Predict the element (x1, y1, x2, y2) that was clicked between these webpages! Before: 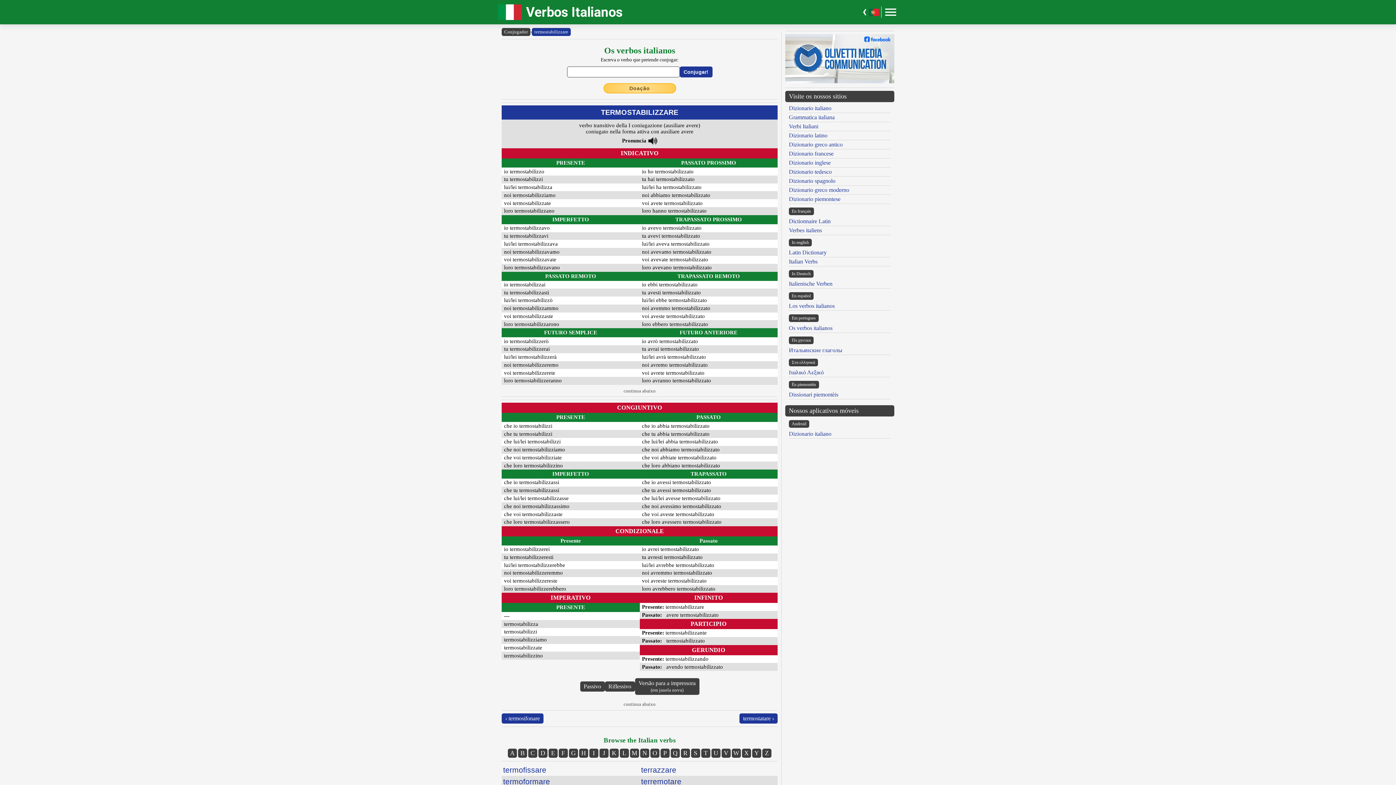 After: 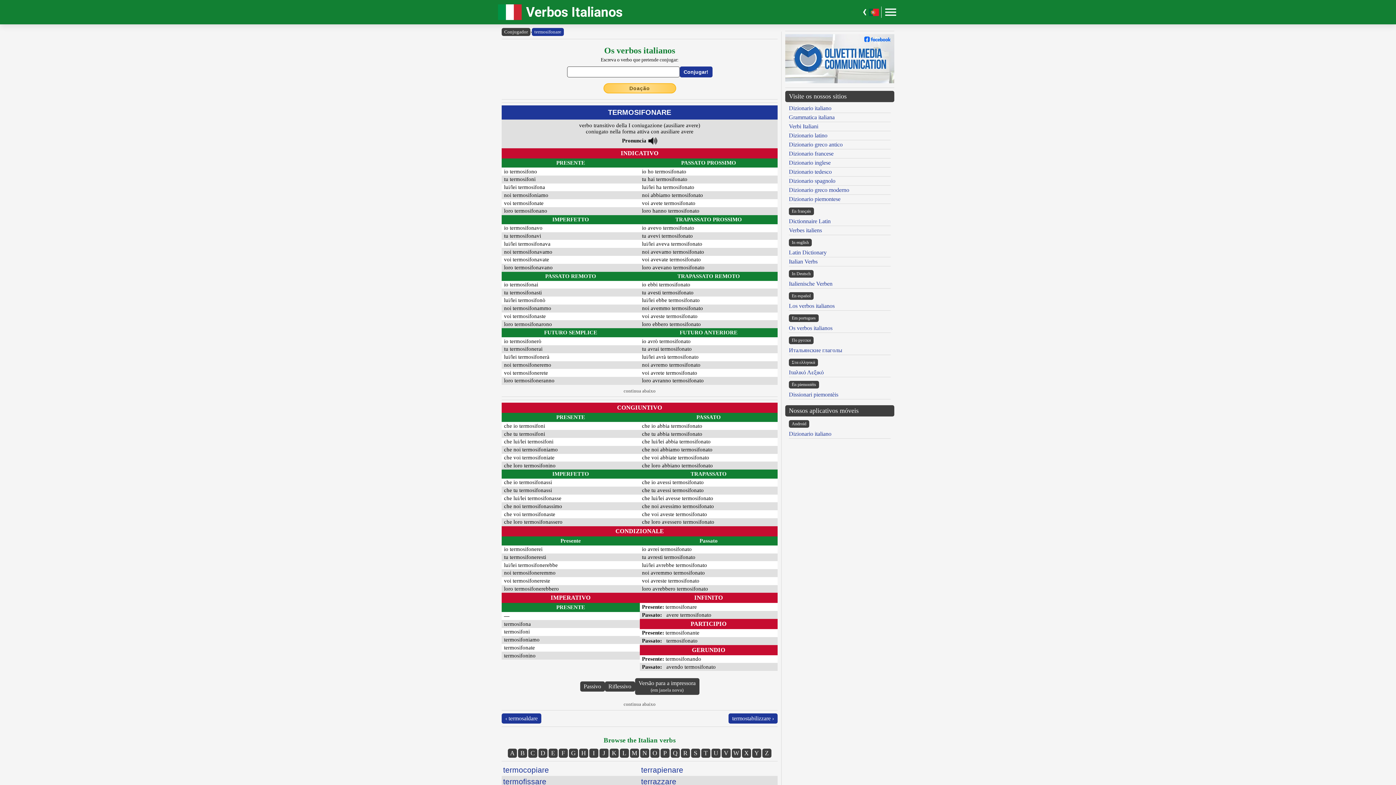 Action: bbox: (501, 713, 543, 724) label: ‹ termosifonare